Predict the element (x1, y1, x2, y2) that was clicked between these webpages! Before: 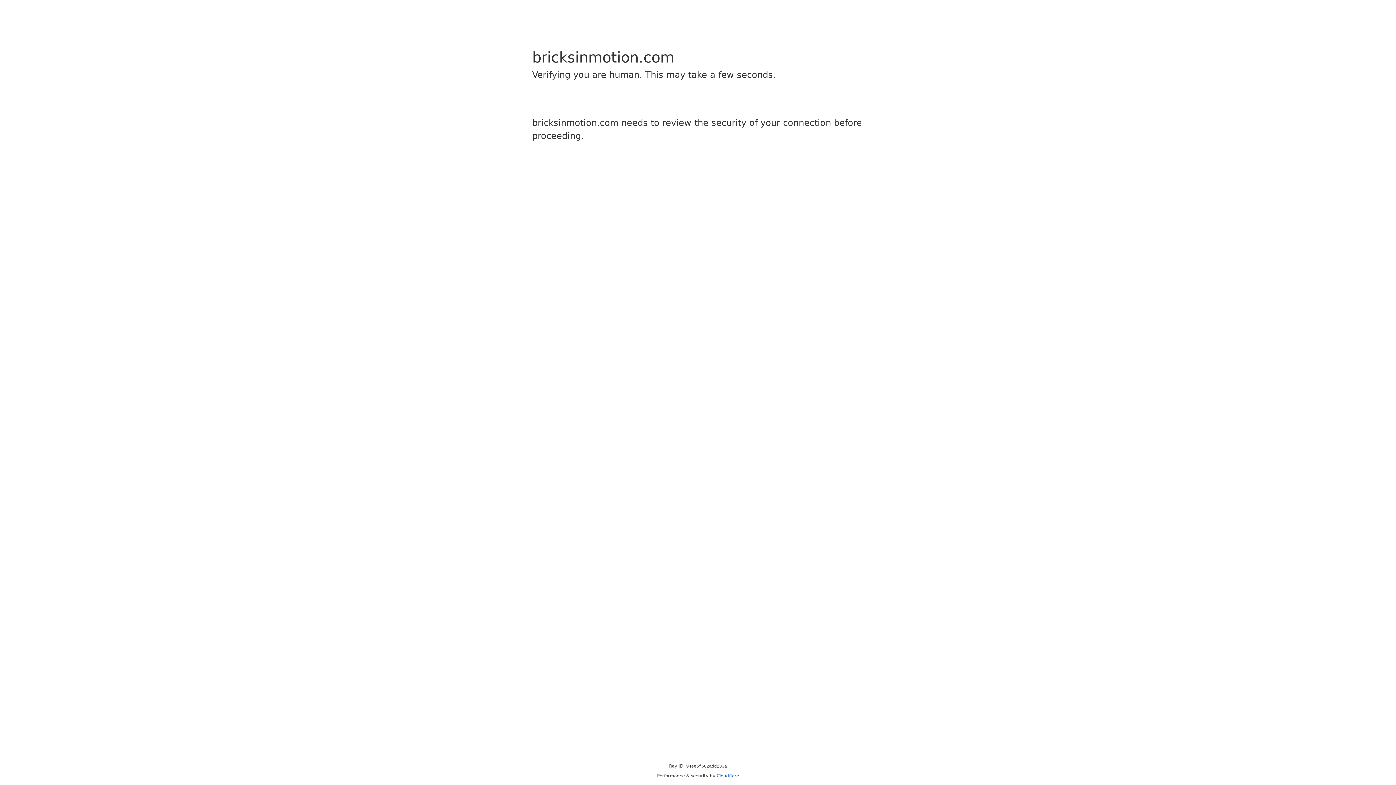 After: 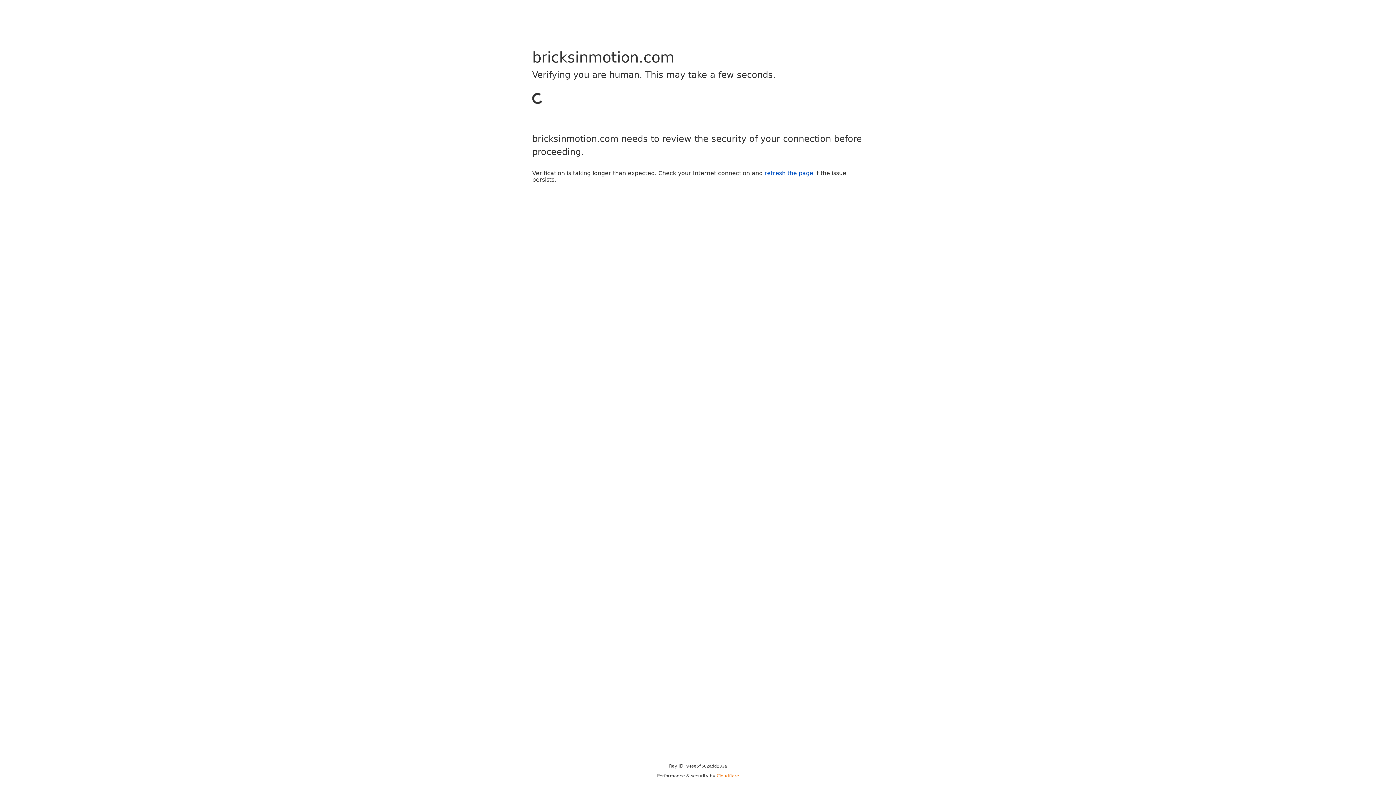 Action: label: Cloudflare bbox: (716, 773, 739, 778)